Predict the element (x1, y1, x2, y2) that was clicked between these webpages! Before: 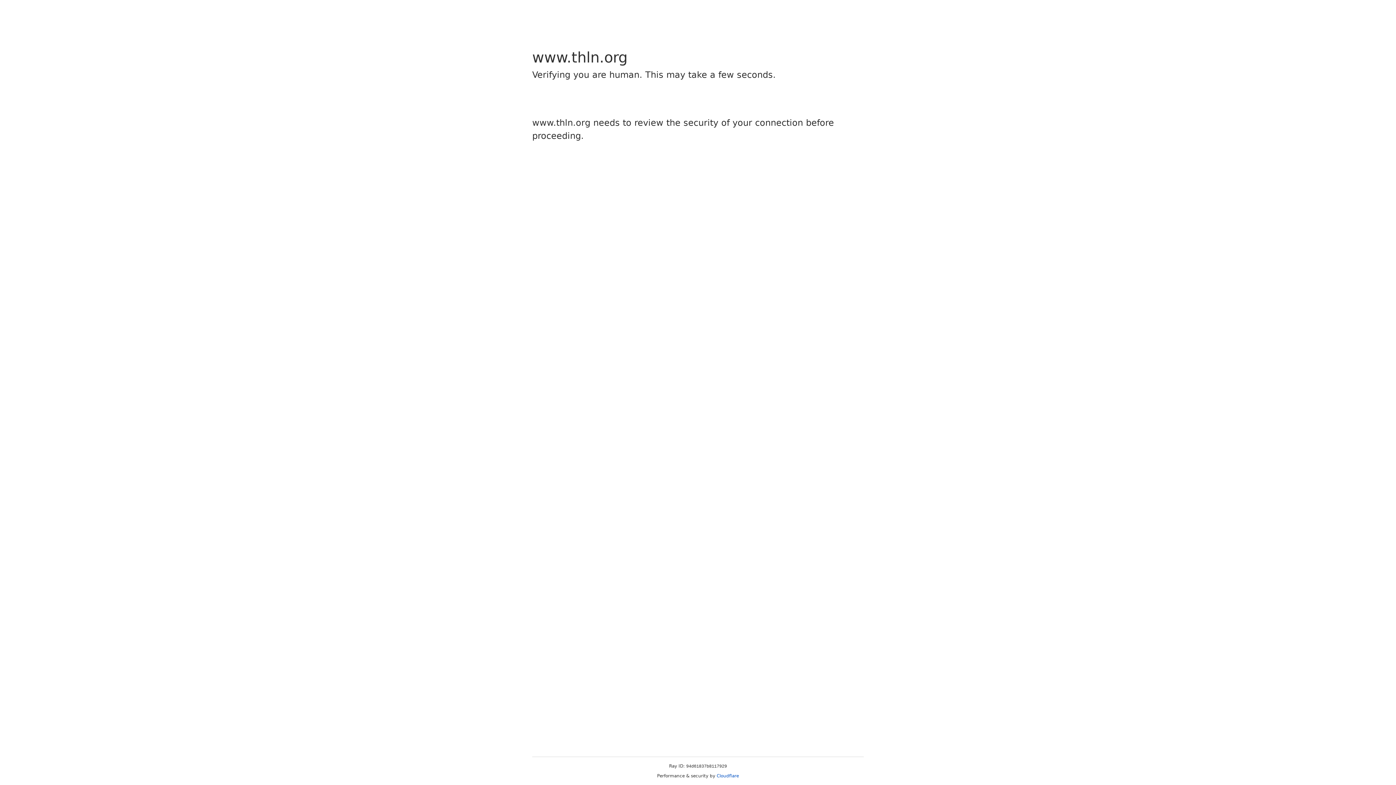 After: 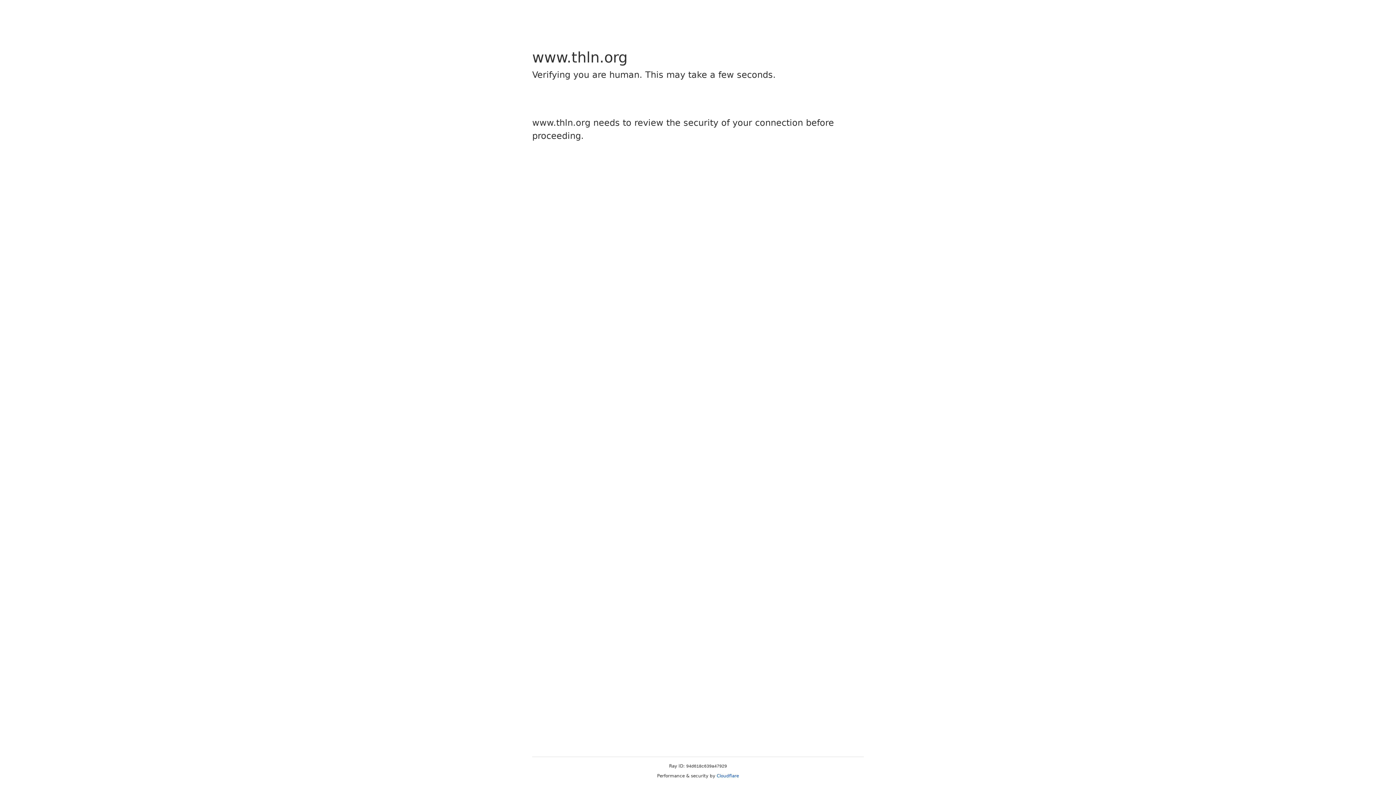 Action: label: Cloudflare bbox: (716, 773, 739, 778)